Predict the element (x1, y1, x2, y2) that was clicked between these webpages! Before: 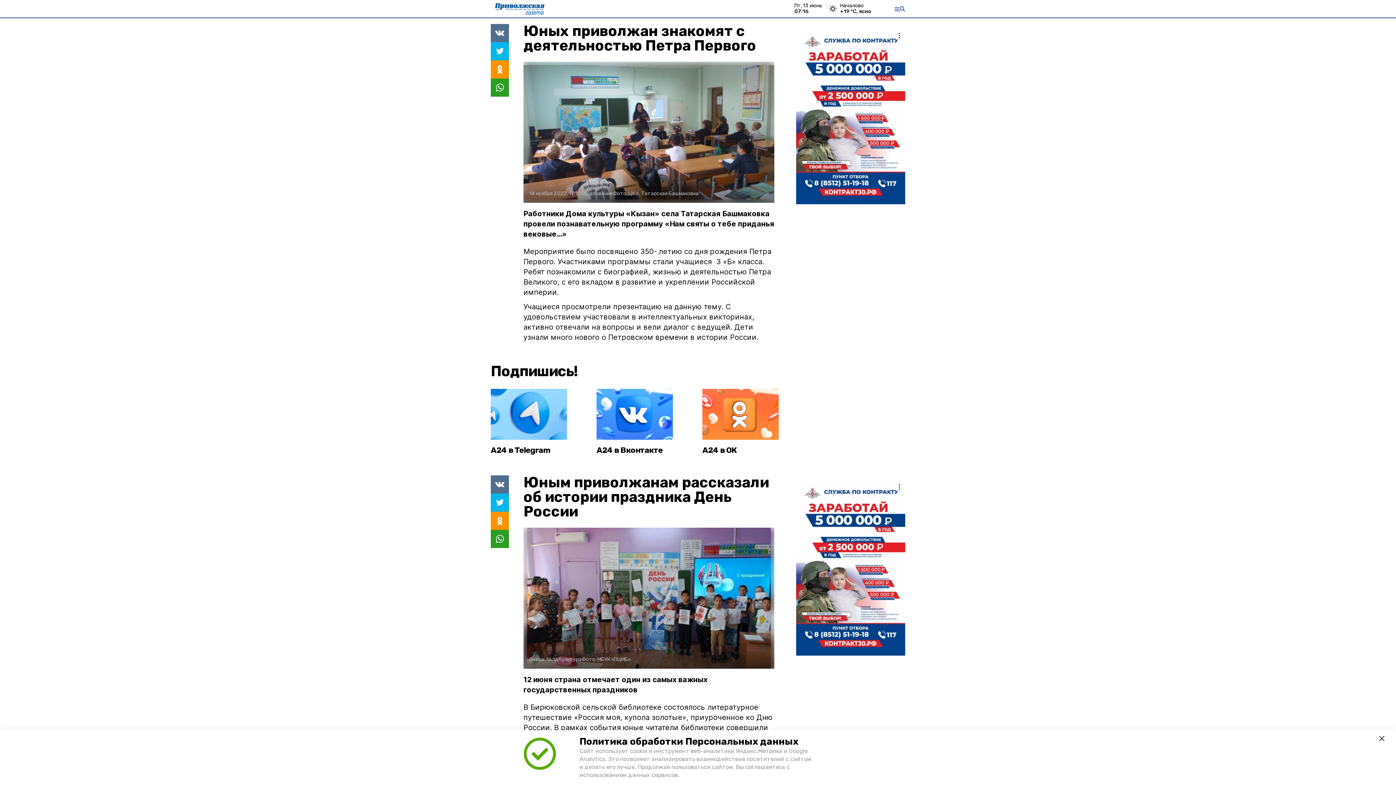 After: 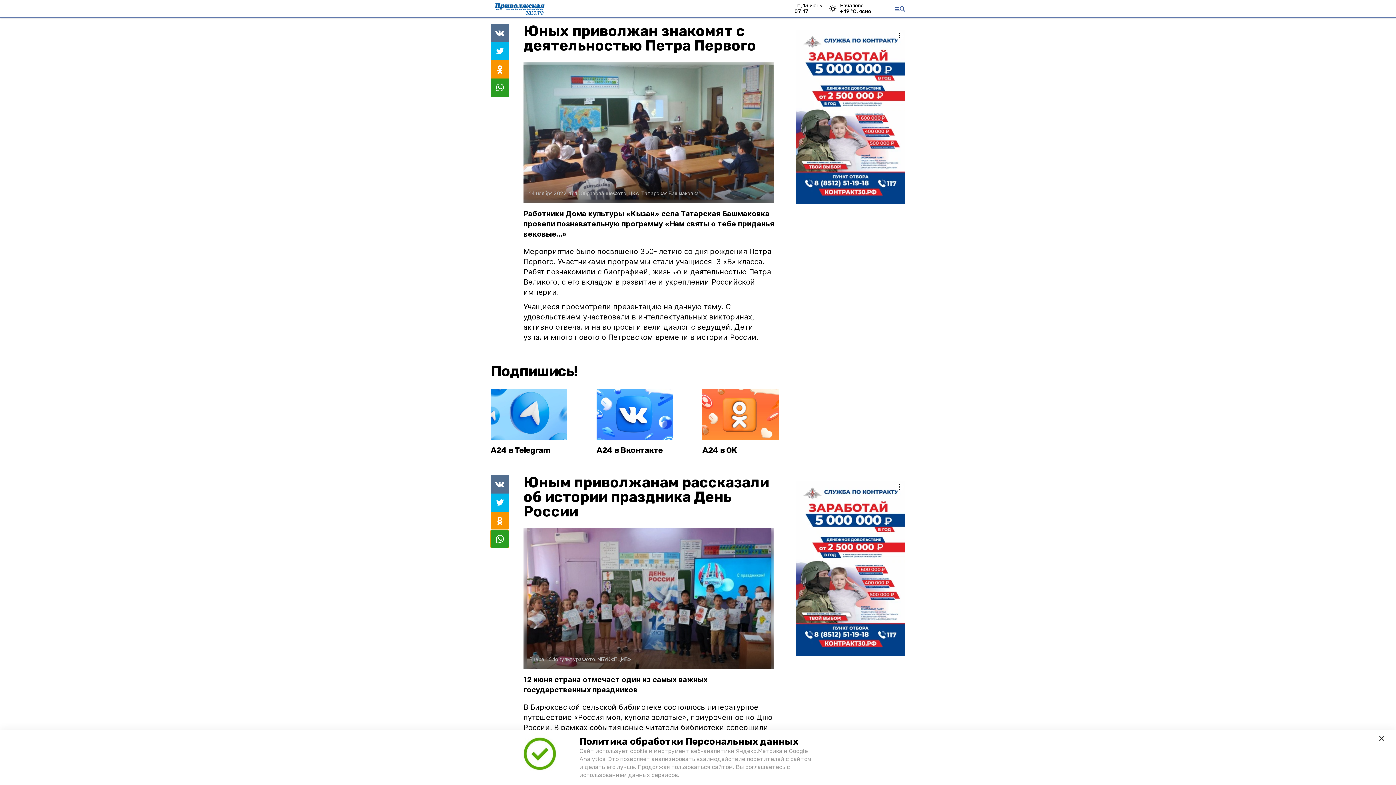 Action: bbox: (490, 530, 509, 548)